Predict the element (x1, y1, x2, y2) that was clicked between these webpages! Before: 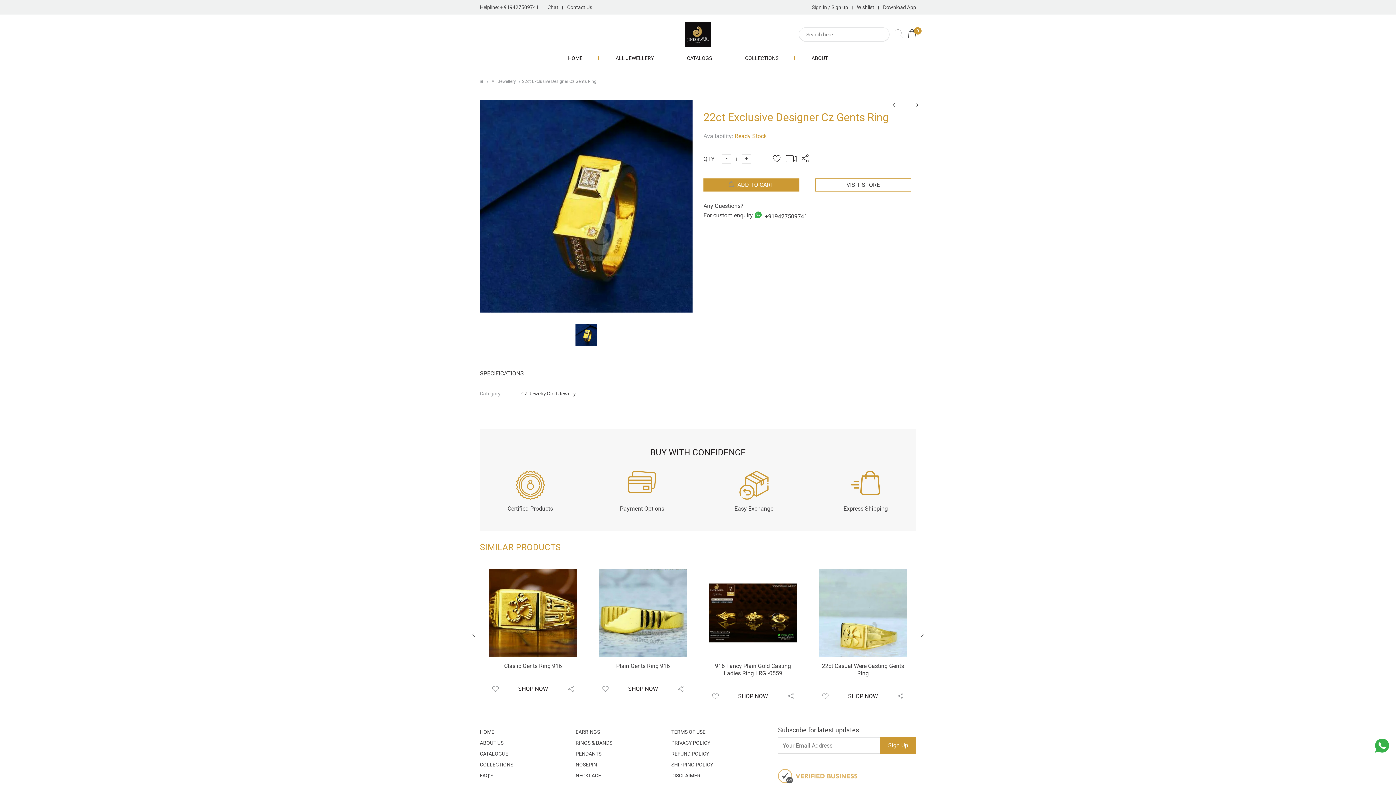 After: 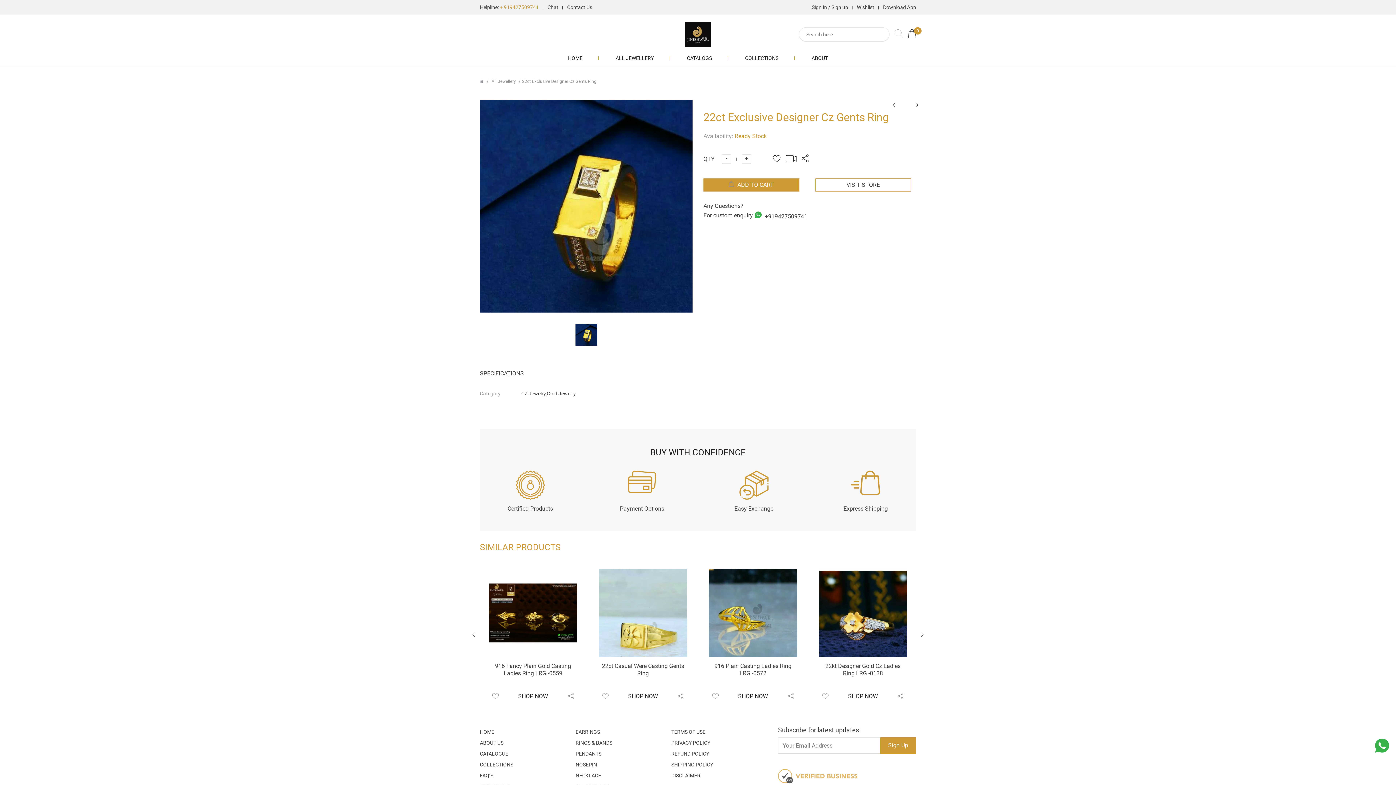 Action: label: + 919427509741 bbox: (500, 4, 538, 10)